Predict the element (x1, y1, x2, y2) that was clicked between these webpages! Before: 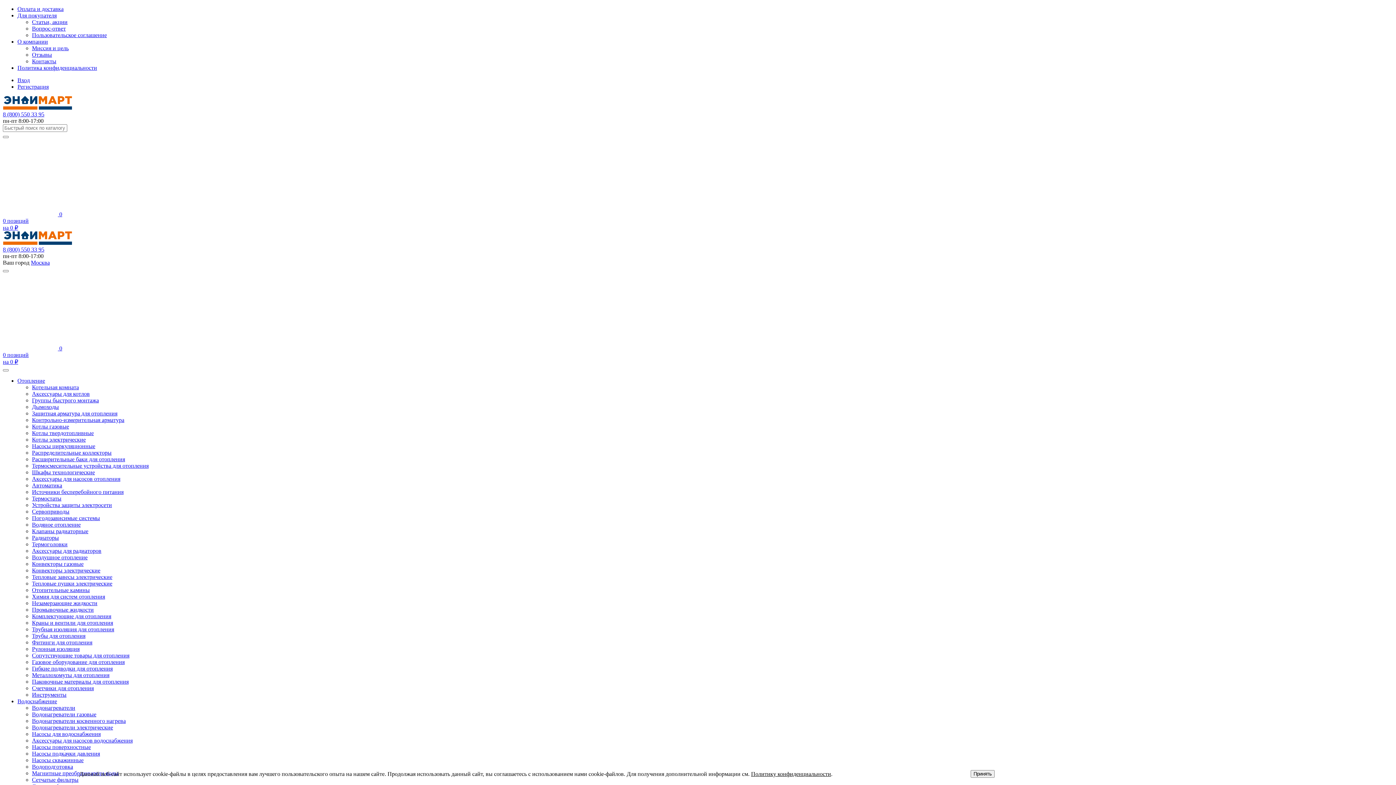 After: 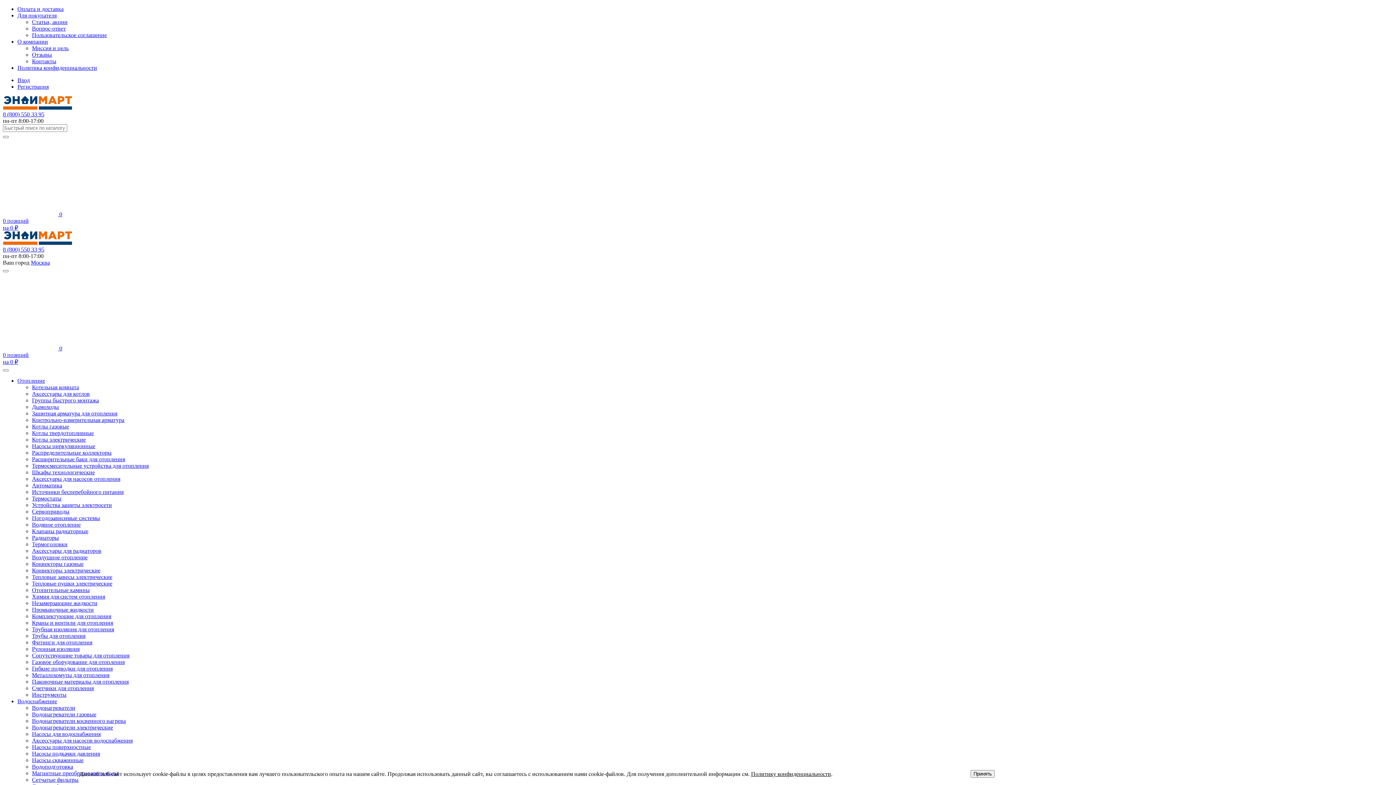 Action: bbox: (32, 757, 83, 763) label: Насосы скважинные